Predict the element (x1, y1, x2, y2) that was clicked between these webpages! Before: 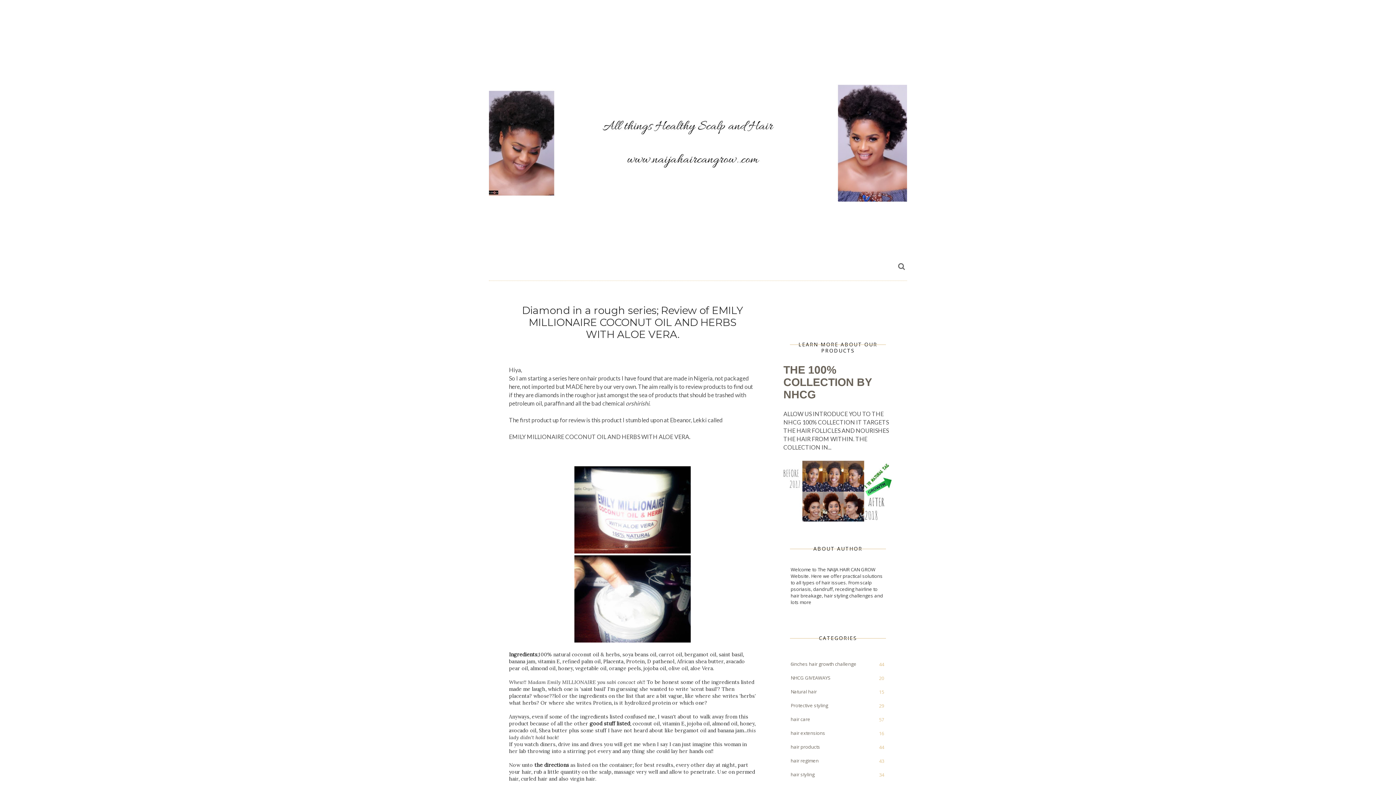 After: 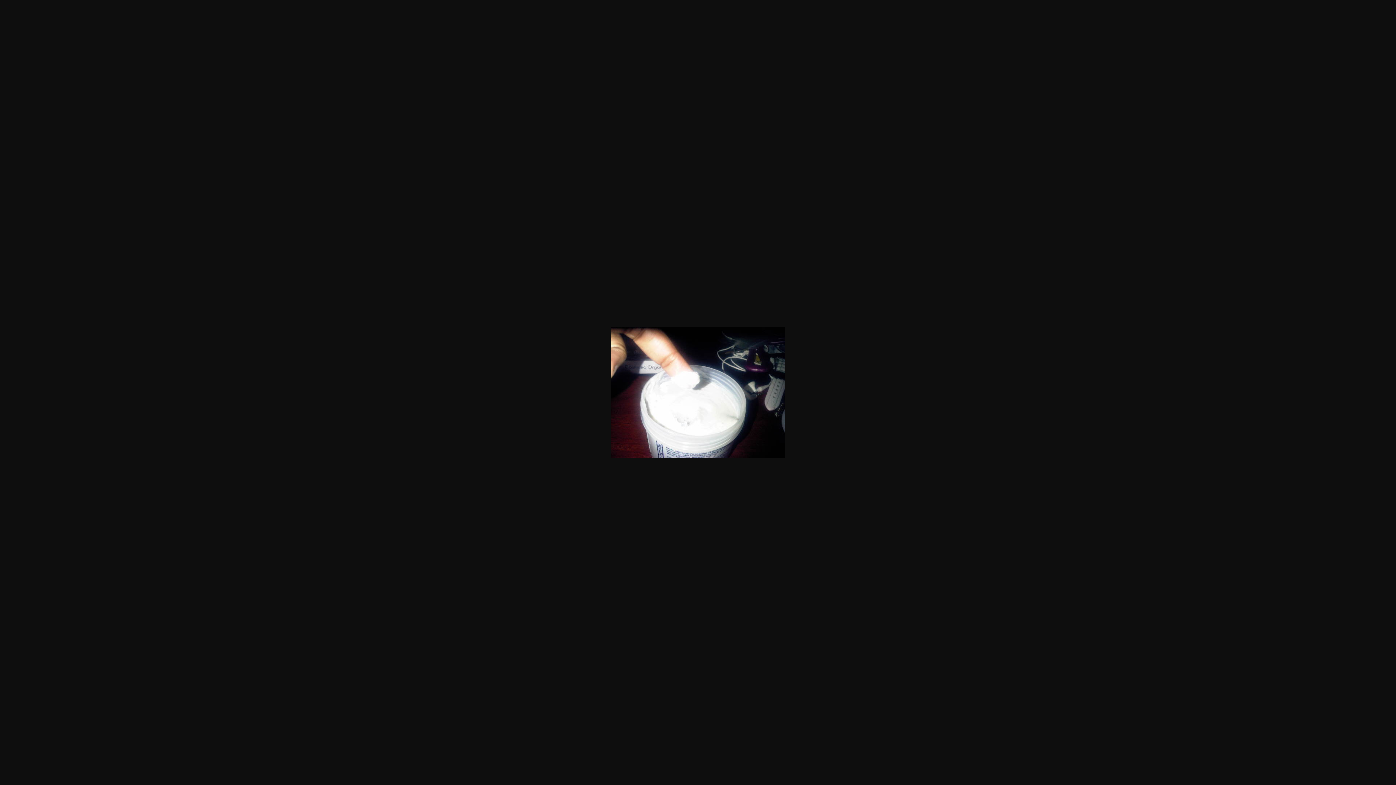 Action: bbox: (574, 637, 690, 644)